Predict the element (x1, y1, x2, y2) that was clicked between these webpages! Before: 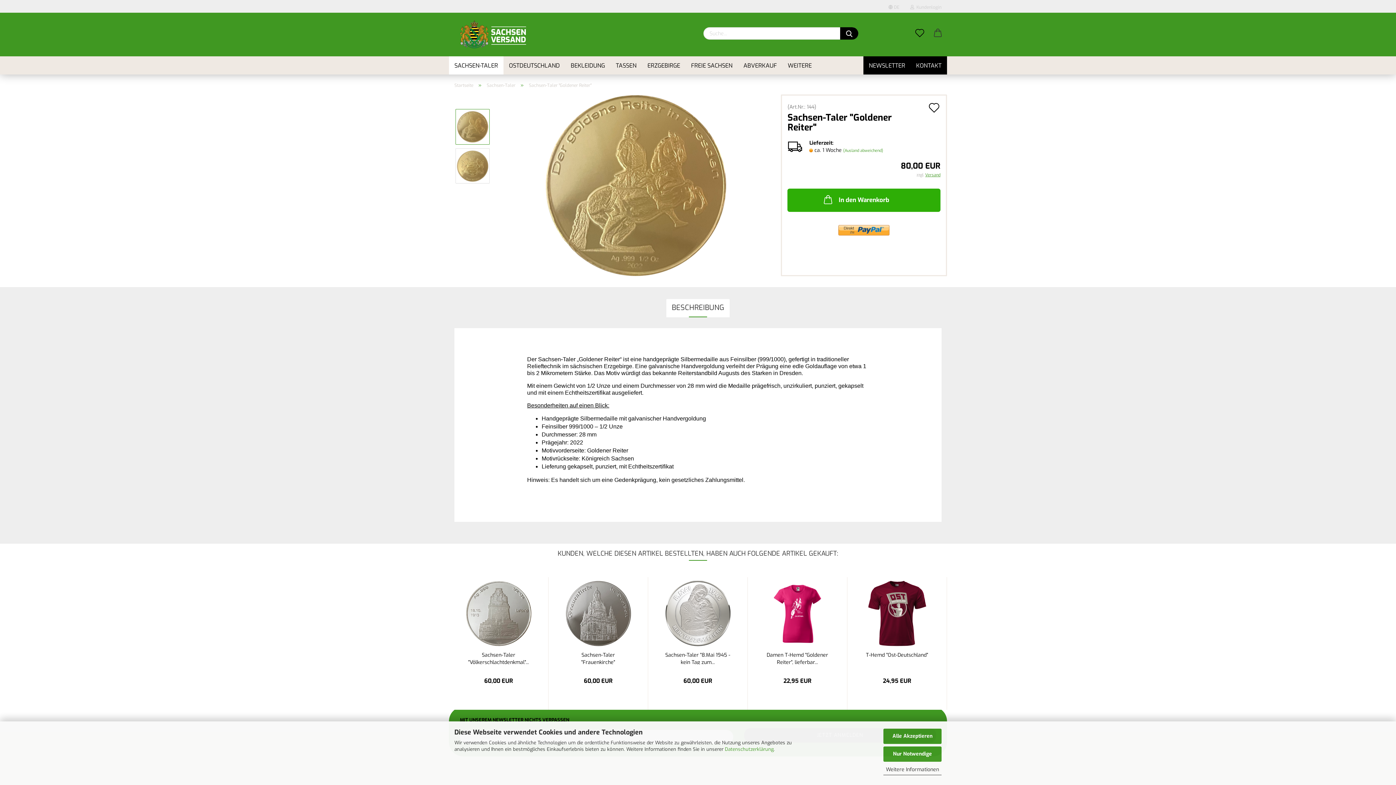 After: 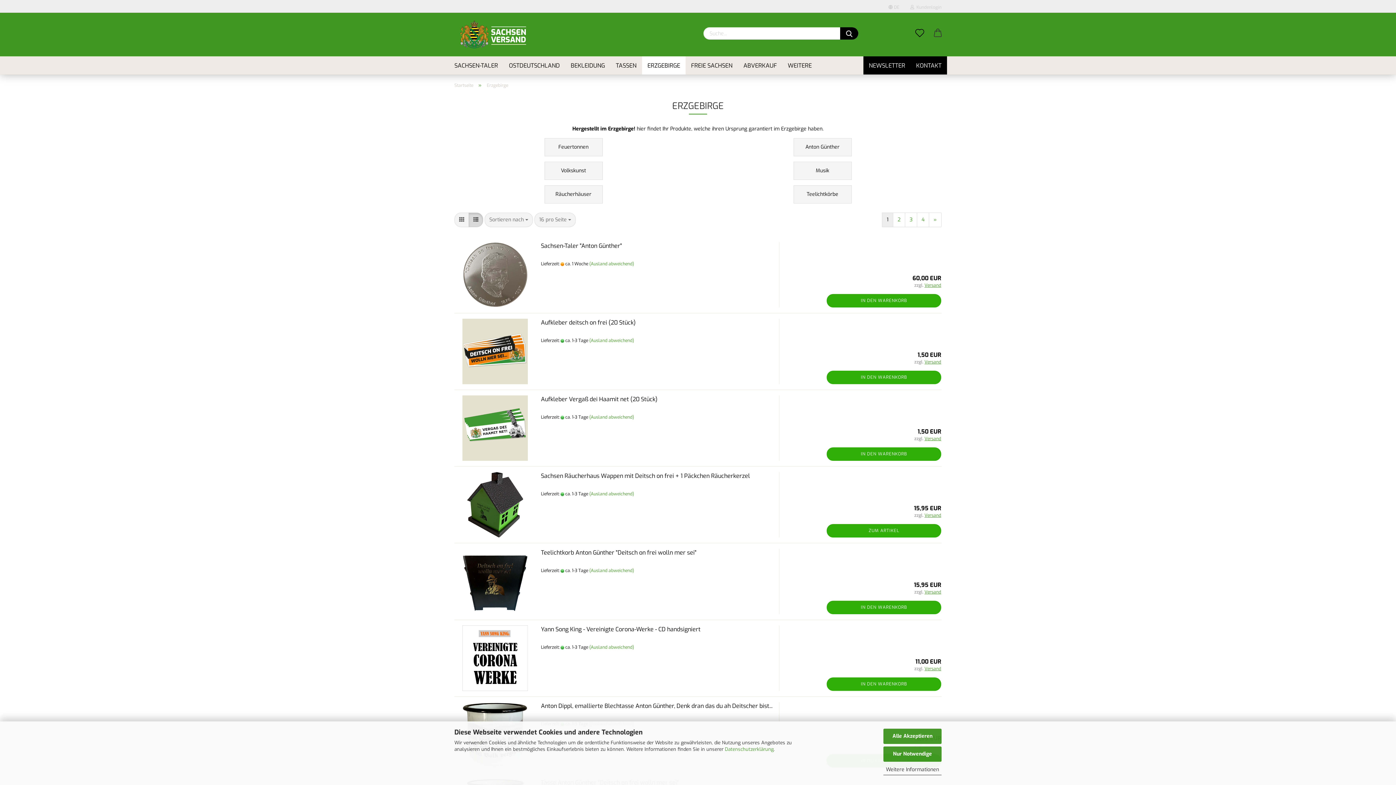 Action: label: ERZGEBIRGE bbox: (642, 56, 685, 74)